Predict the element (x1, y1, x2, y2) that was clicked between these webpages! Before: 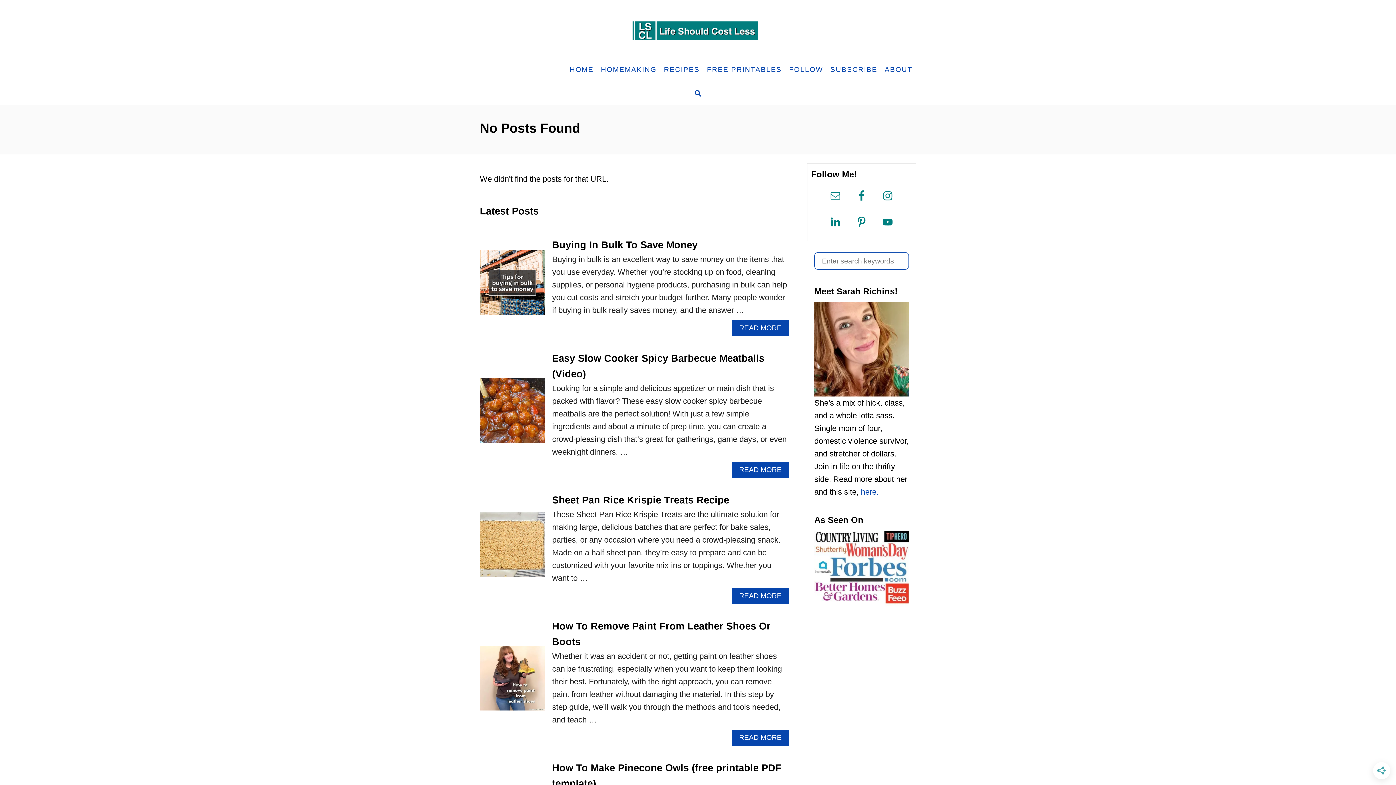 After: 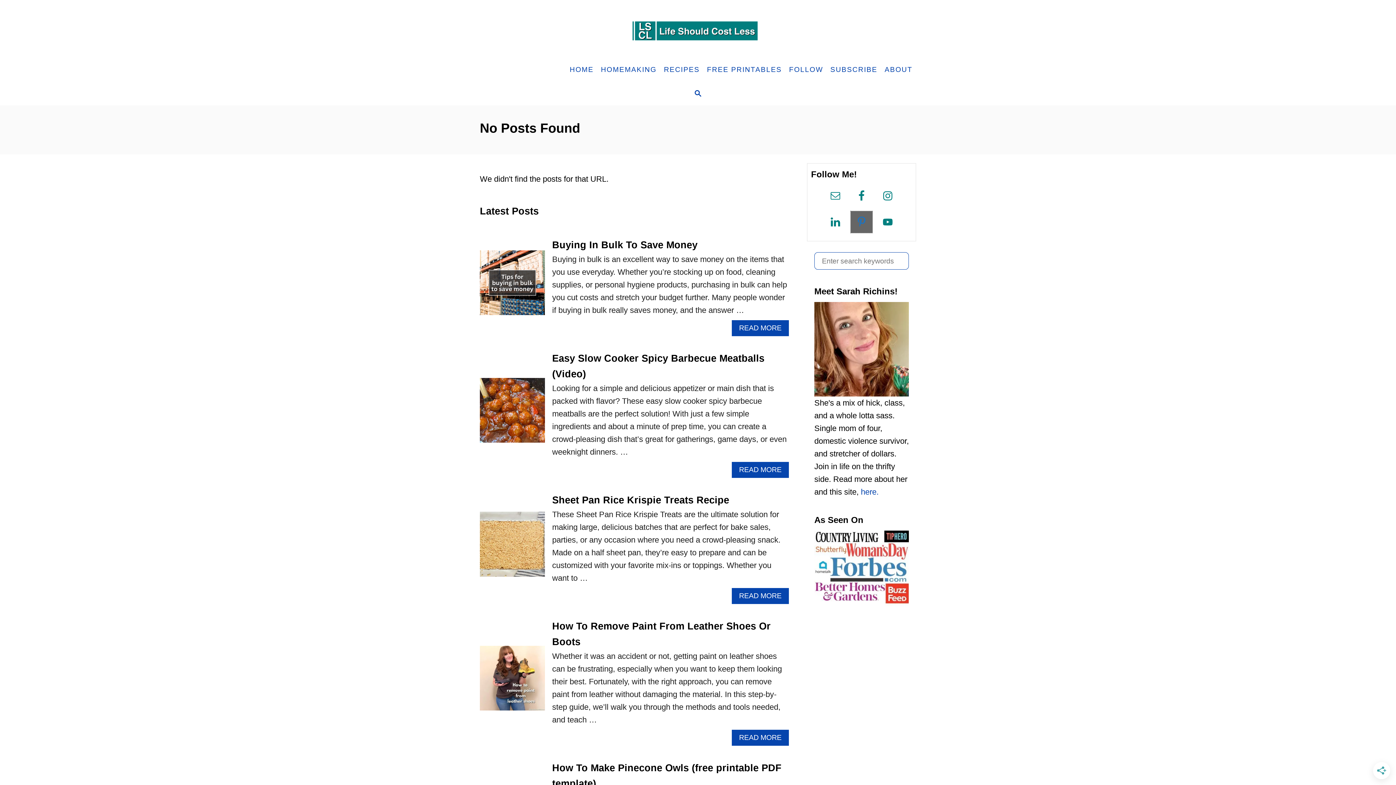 Action: bbox: (850, 211, 872, 232)